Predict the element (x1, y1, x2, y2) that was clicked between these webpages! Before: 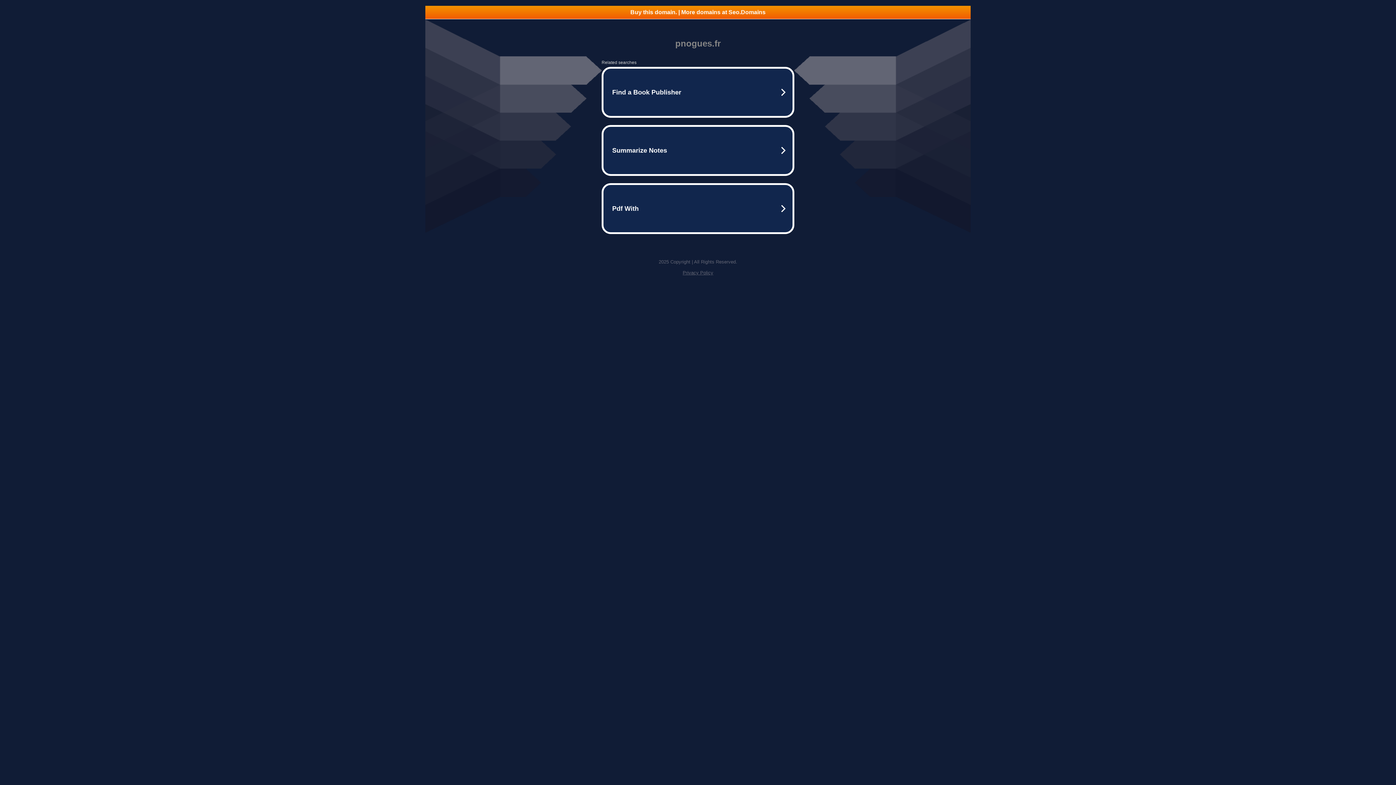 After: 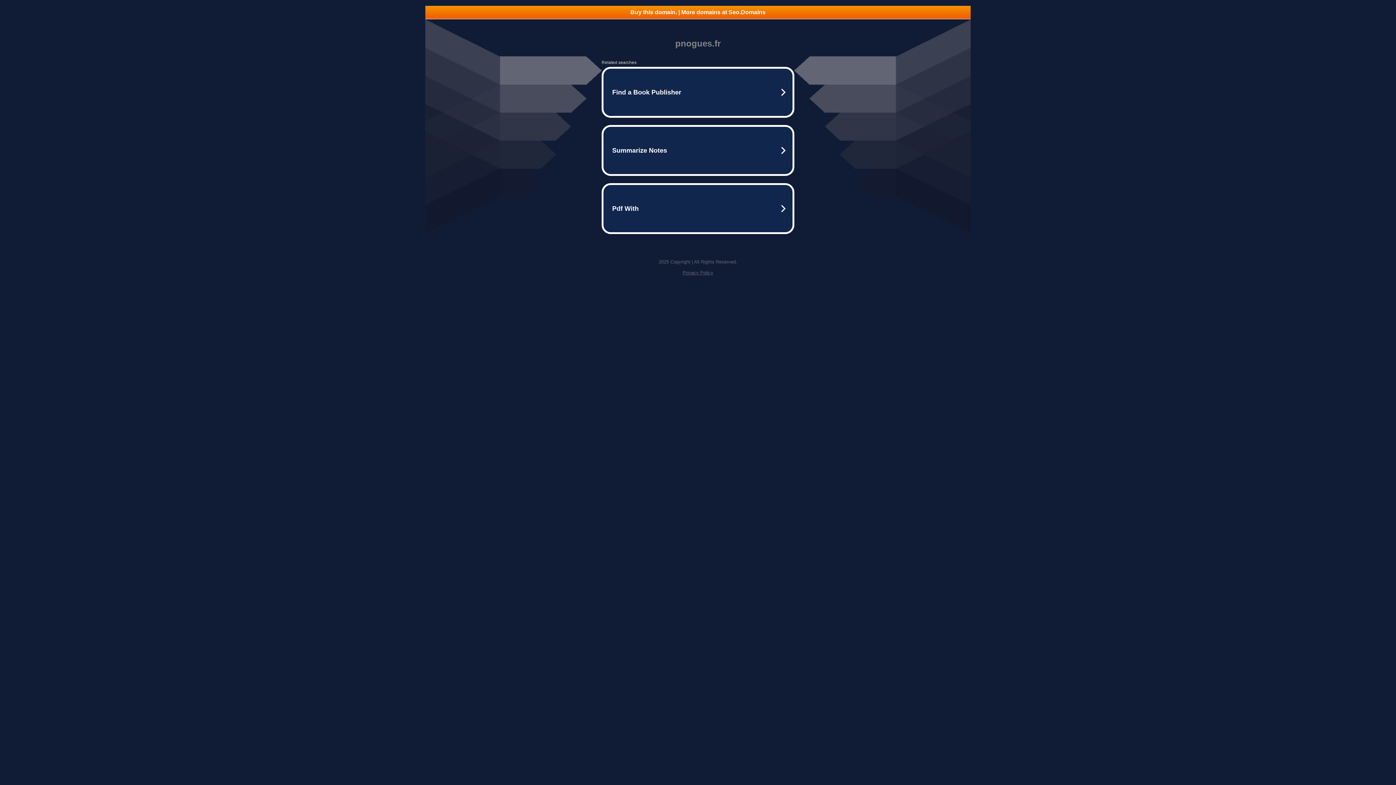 Action: bbox: (682, 270, 713, 275) label: Privacy Policy